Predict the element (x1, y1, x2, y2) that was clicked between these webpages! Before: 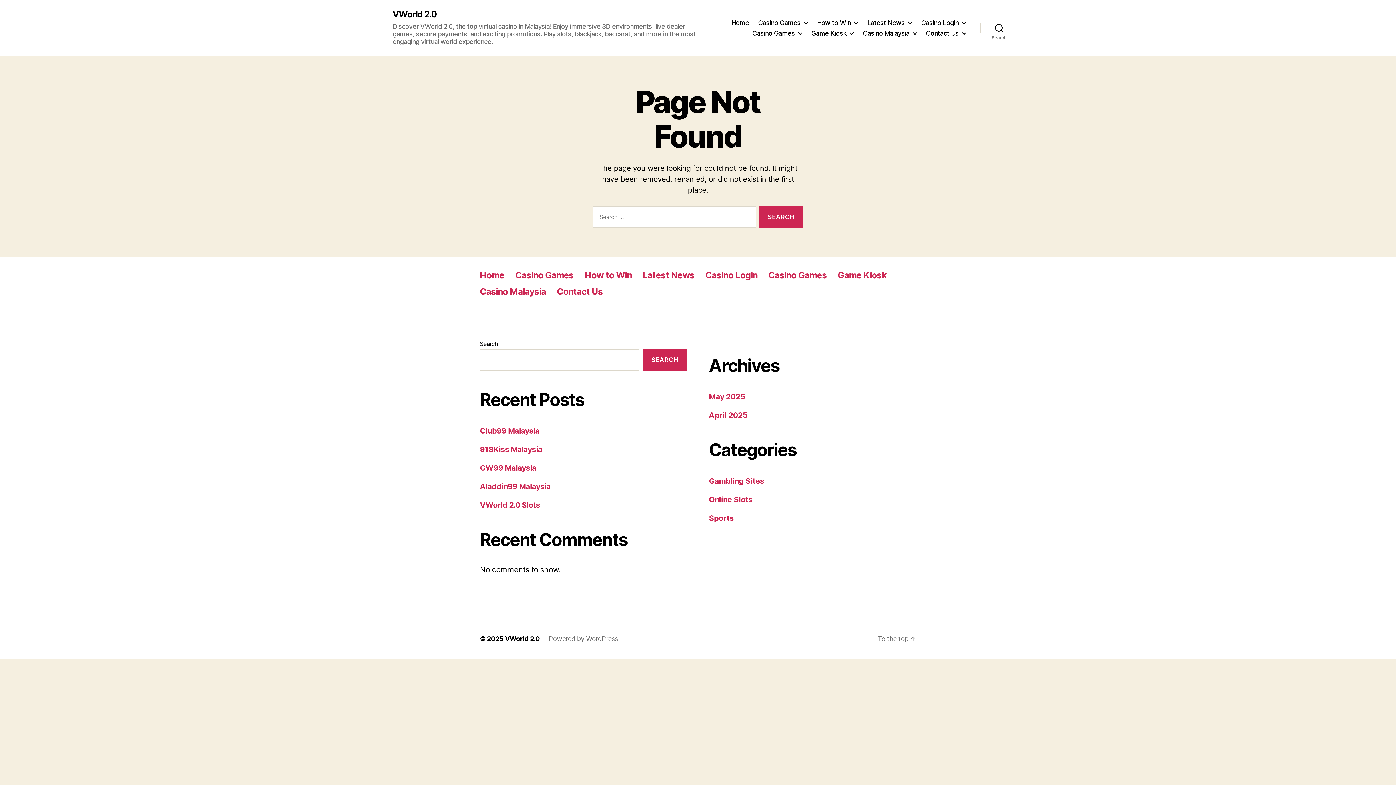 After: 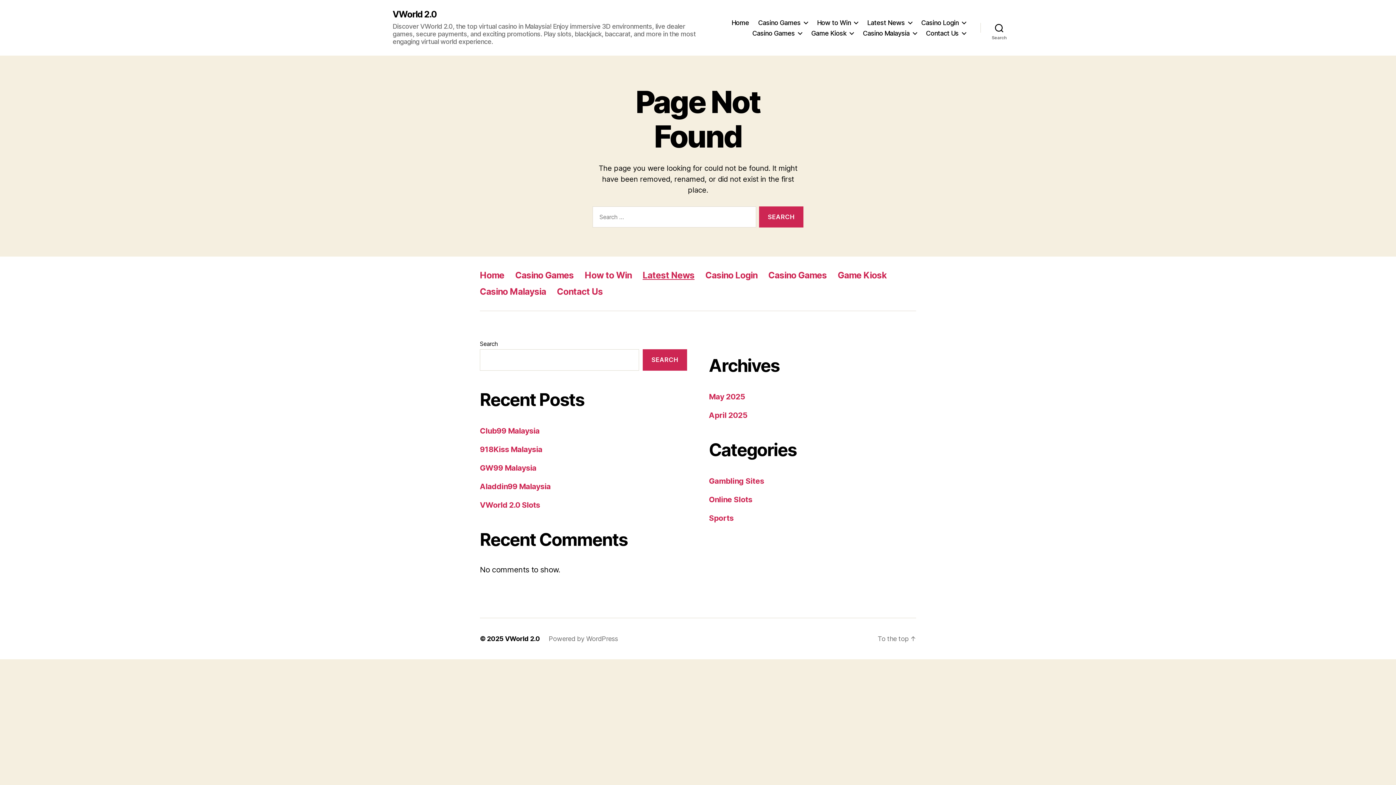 Action: bbox: (642, 270, 694, 280) label: Latest News